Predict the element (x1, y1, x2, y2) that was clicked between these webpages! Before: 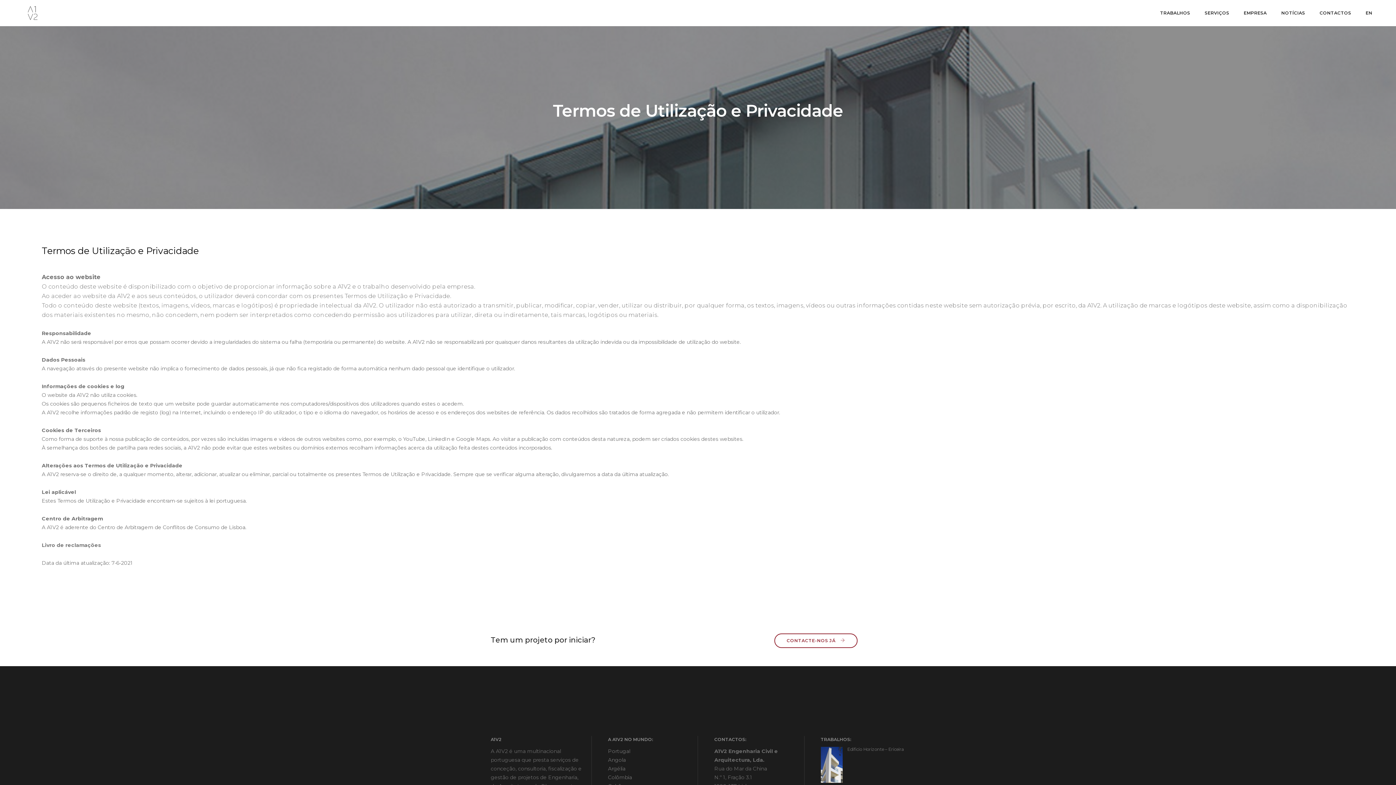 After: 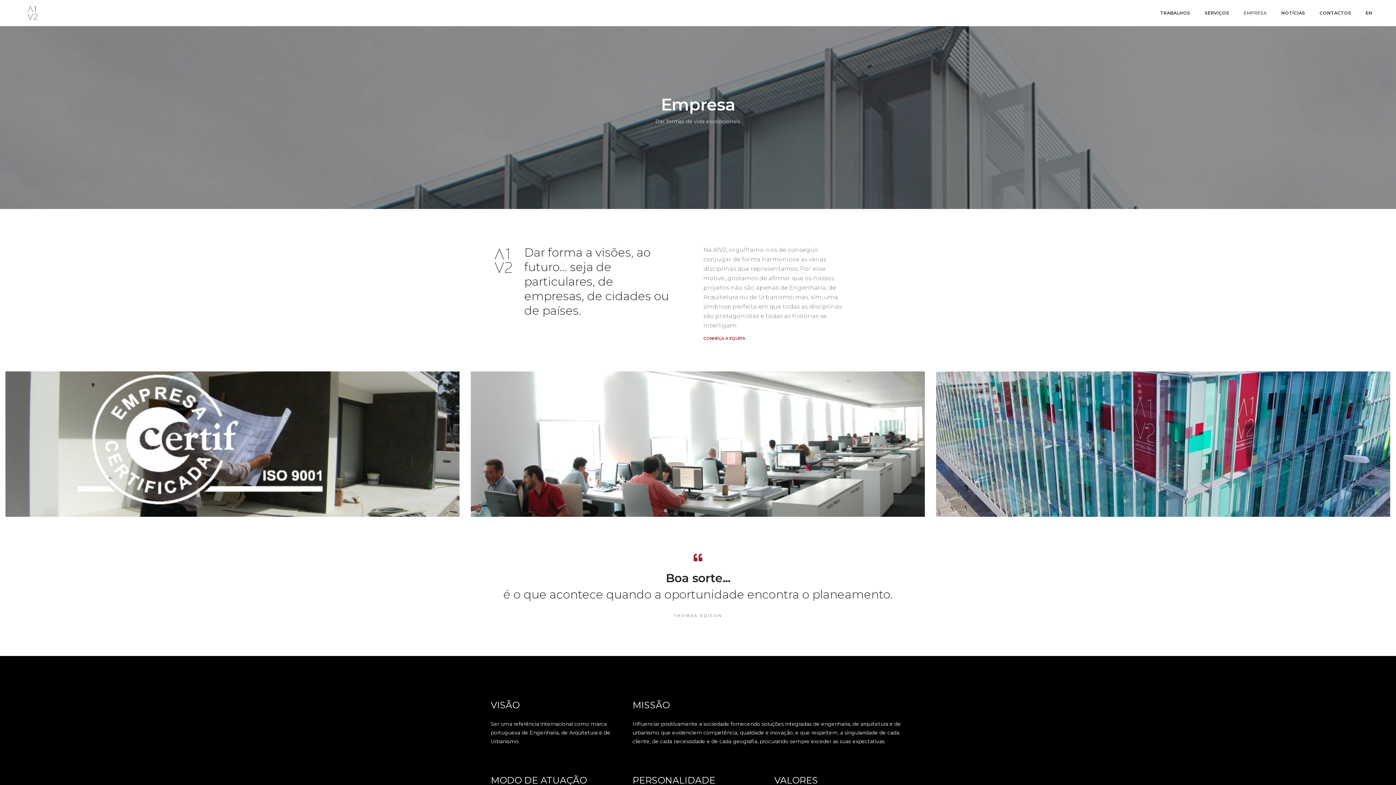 Action: bbox: (1244, 0, 1267, 26) label: EMPRESA